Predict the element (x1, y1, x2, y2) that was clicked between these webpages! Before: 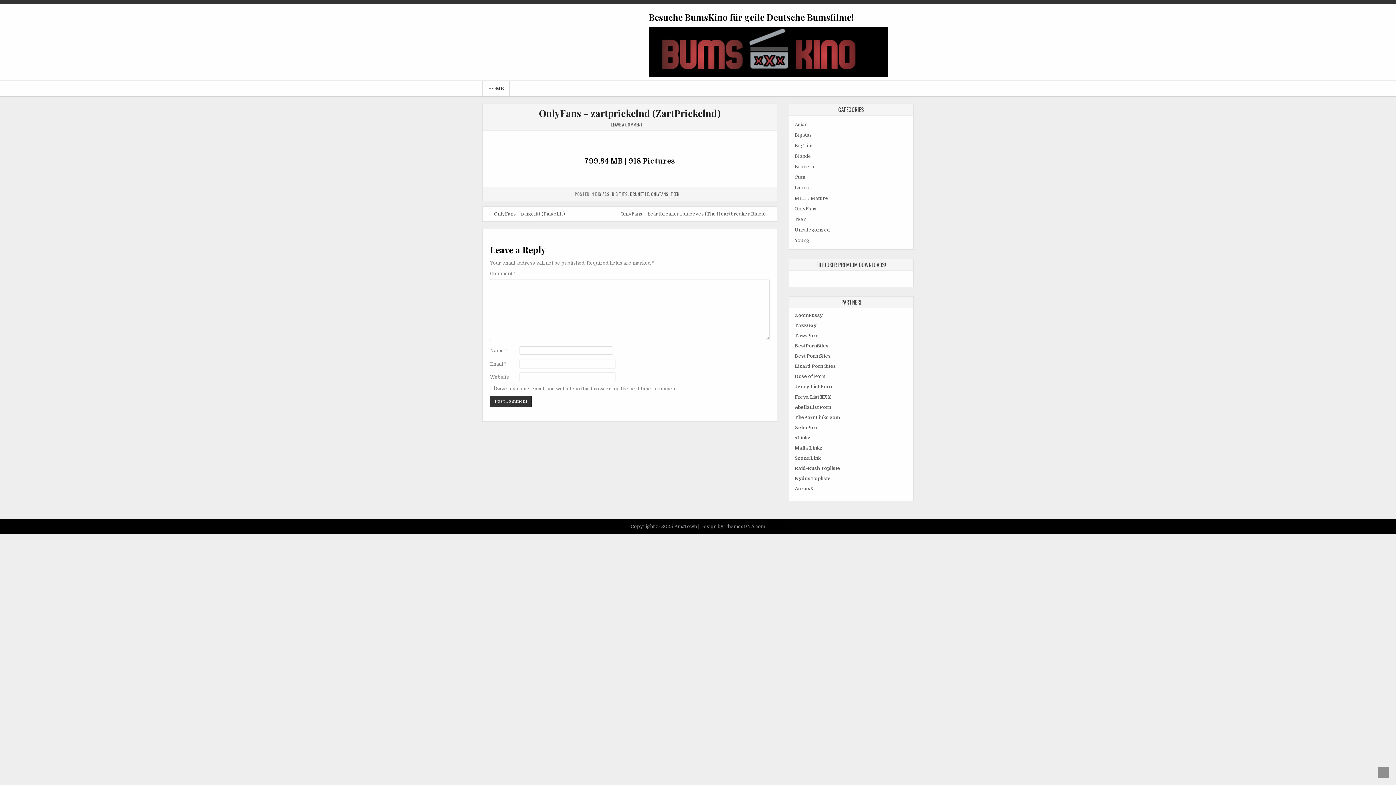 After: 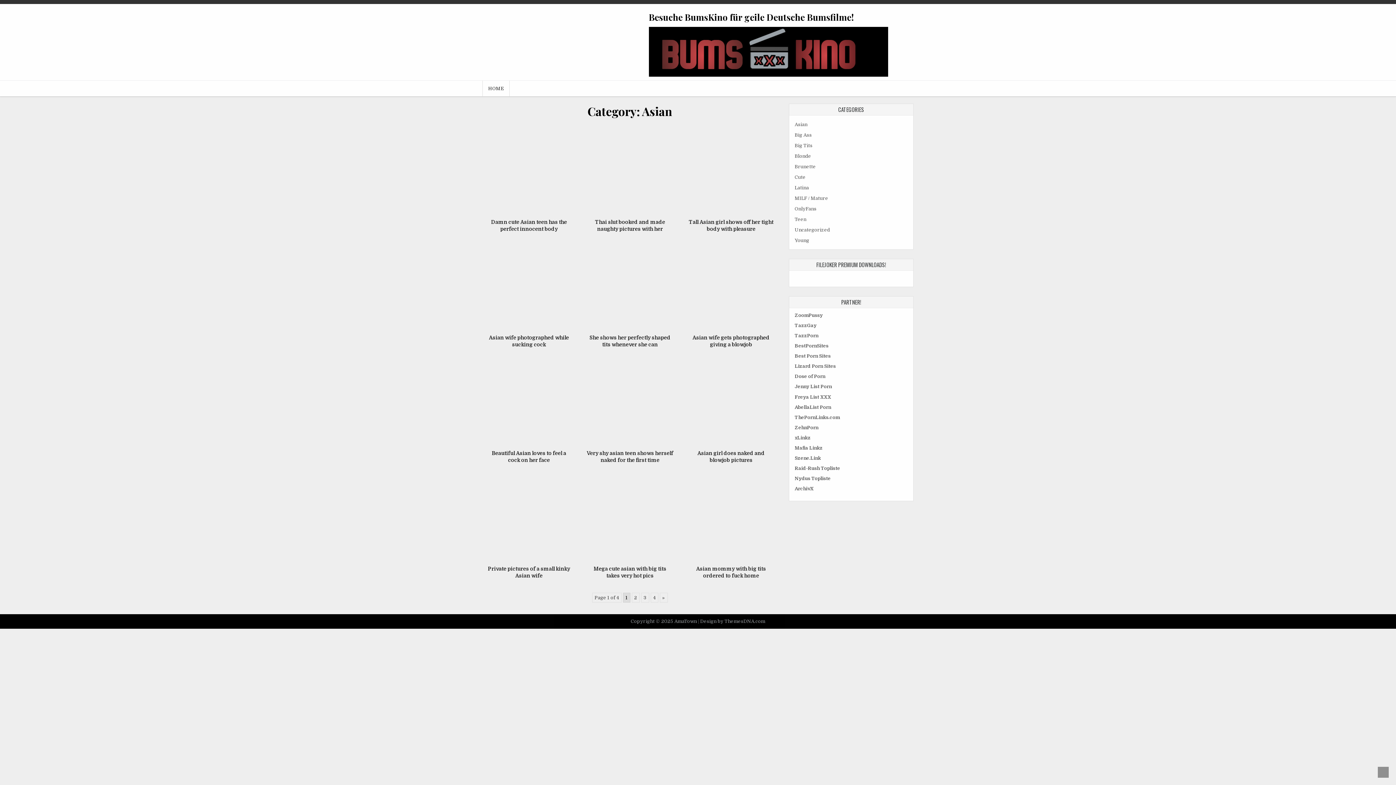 Action: label: Asian bbox: (794, 121, 807, 127)